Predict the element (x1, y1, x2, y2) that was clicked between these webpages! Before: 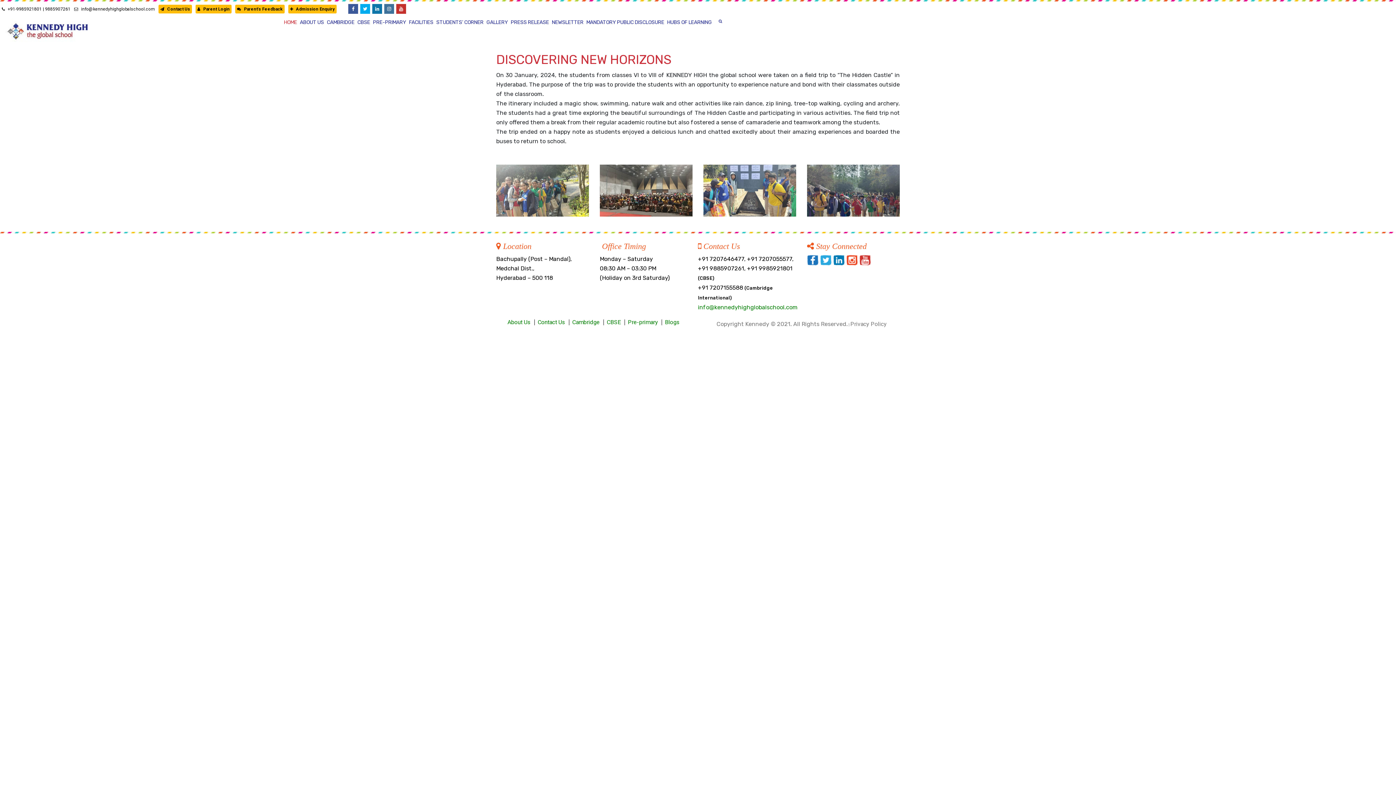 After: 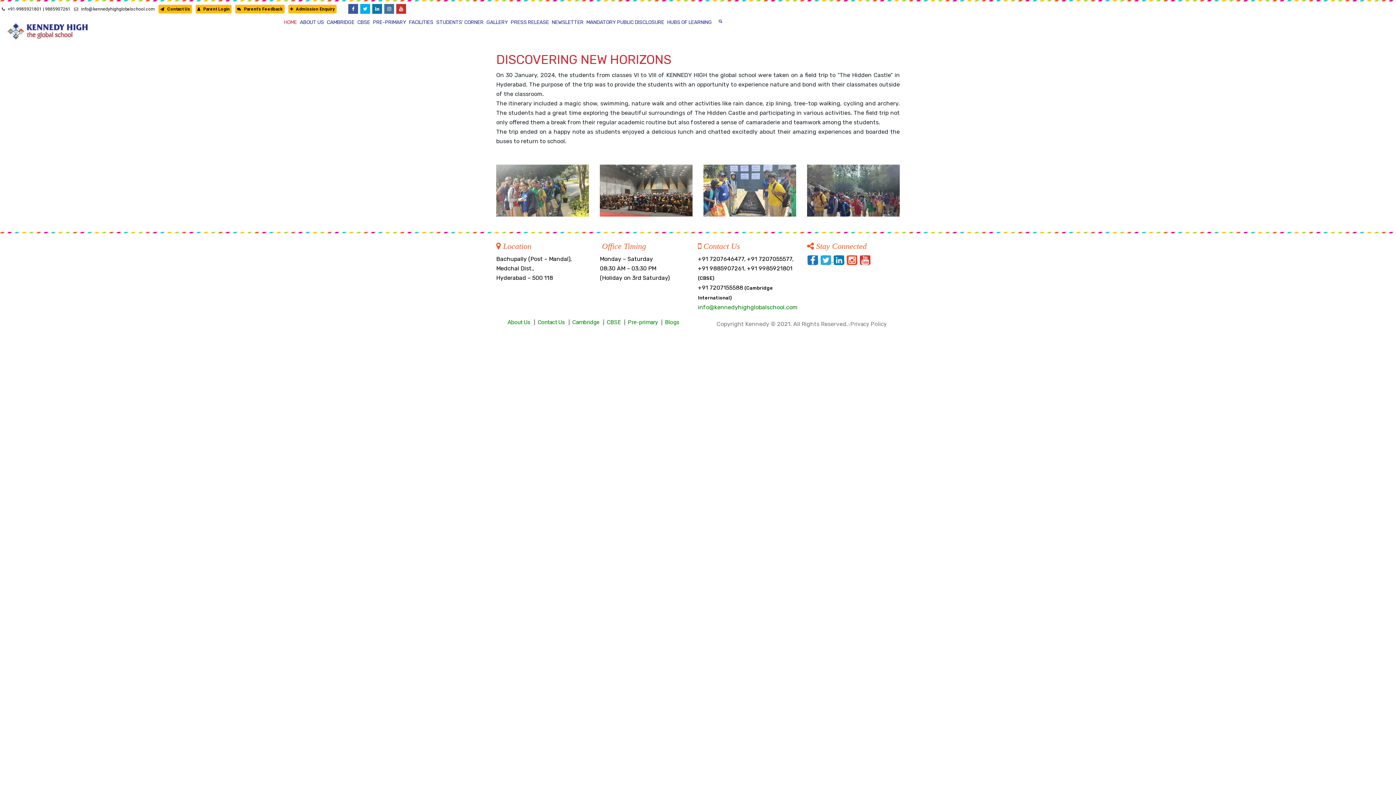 Action: bbox: (820, 256, 833, 263) label:  